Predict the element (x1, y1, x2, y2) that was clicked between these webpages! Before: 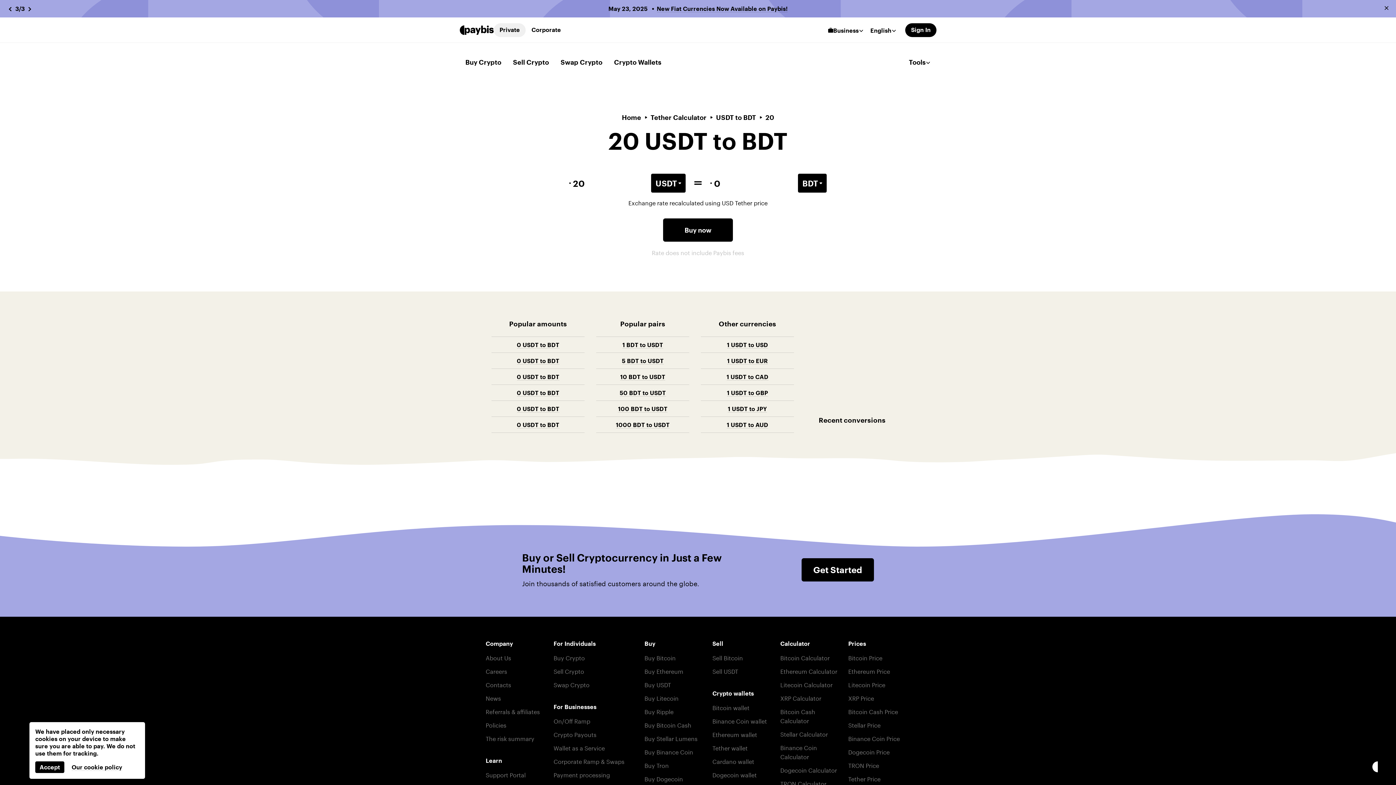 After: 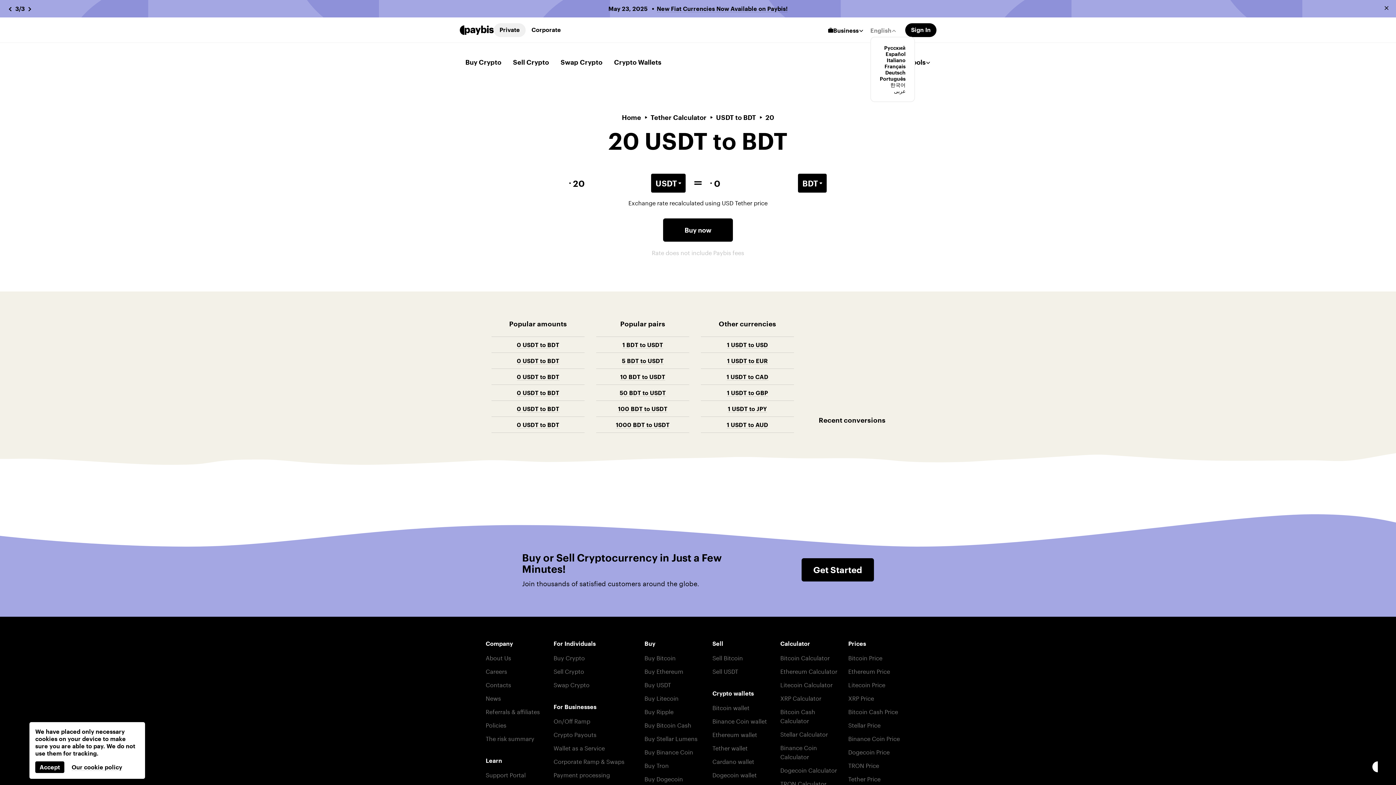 Action: label: English bbox: (870, 26, 896, 33)